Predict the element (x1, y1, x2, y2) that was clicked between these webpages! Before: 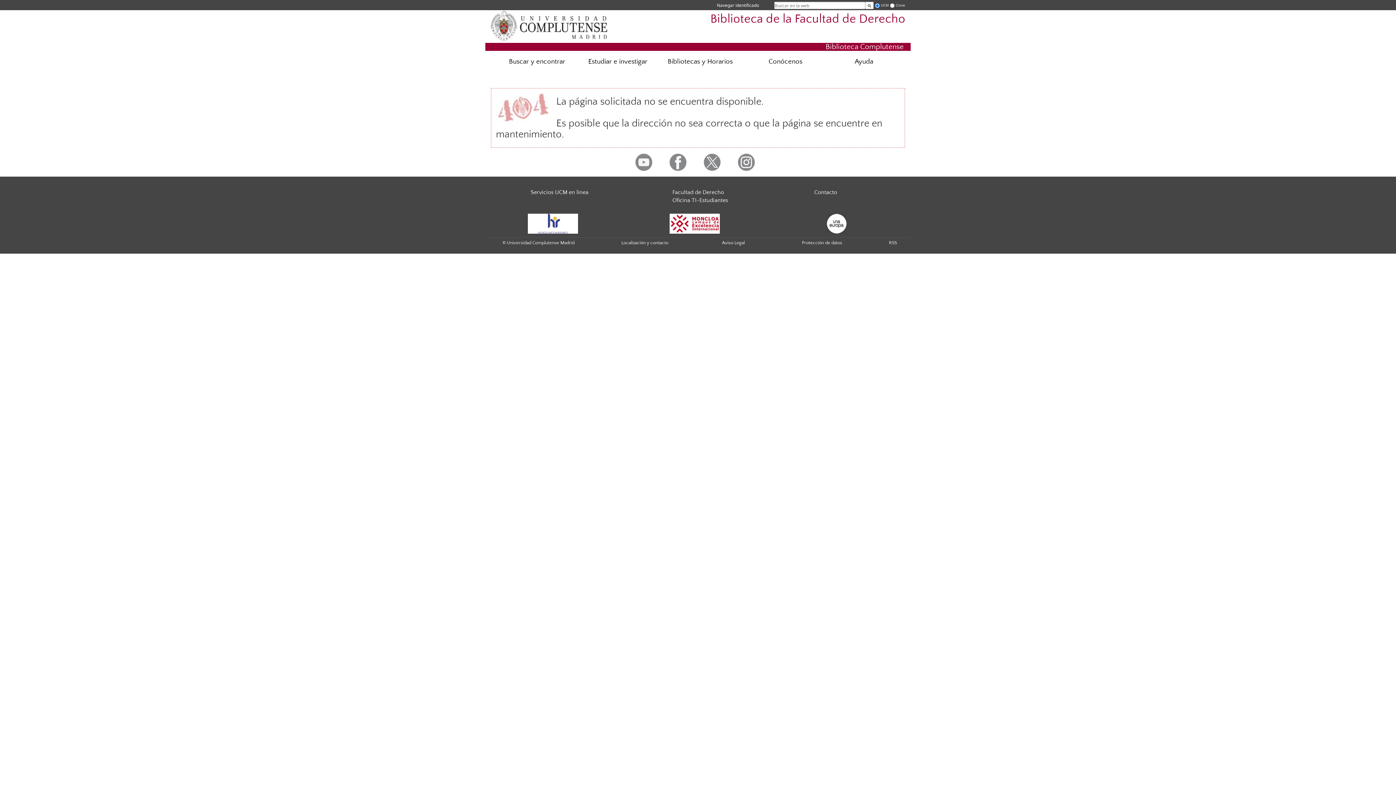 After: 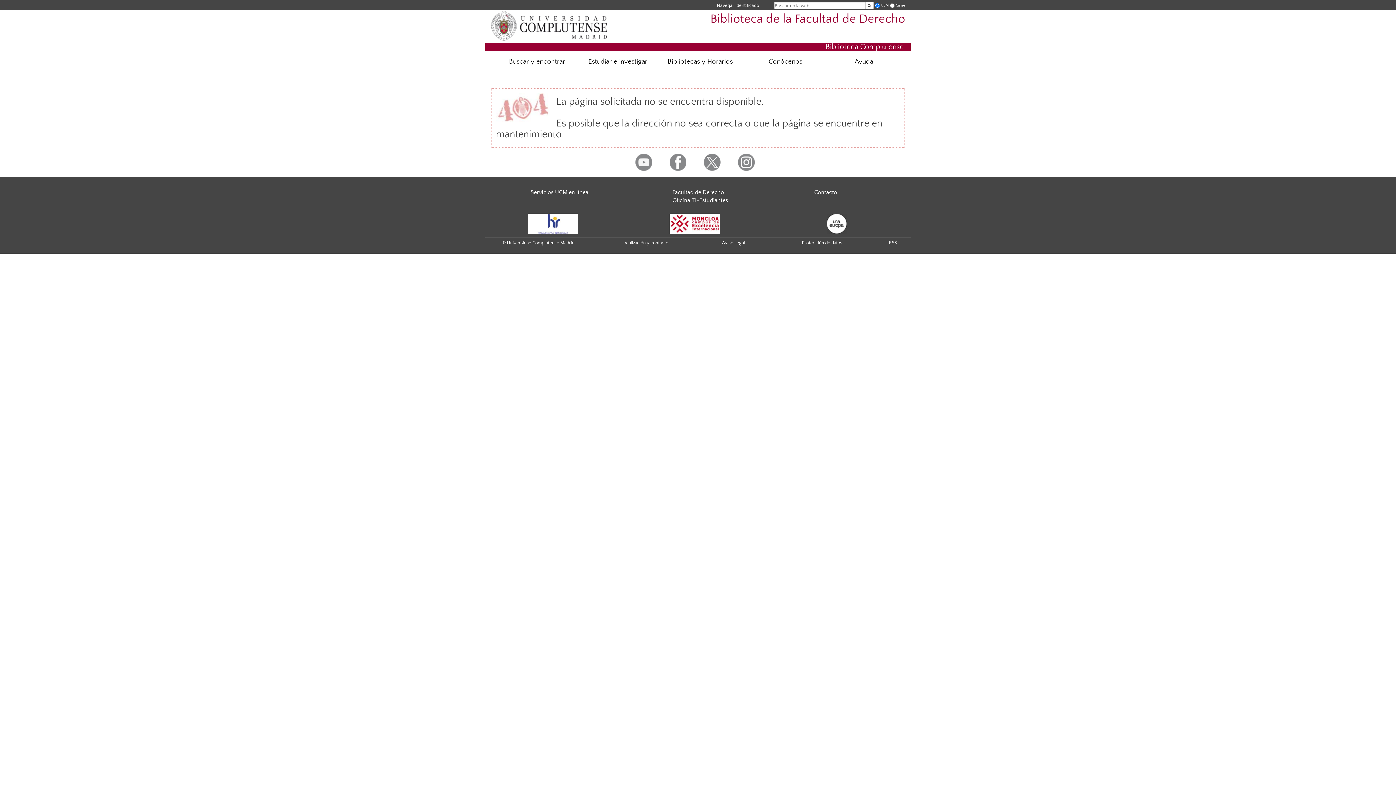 Action: bbox: (738, 158, 754, 165)